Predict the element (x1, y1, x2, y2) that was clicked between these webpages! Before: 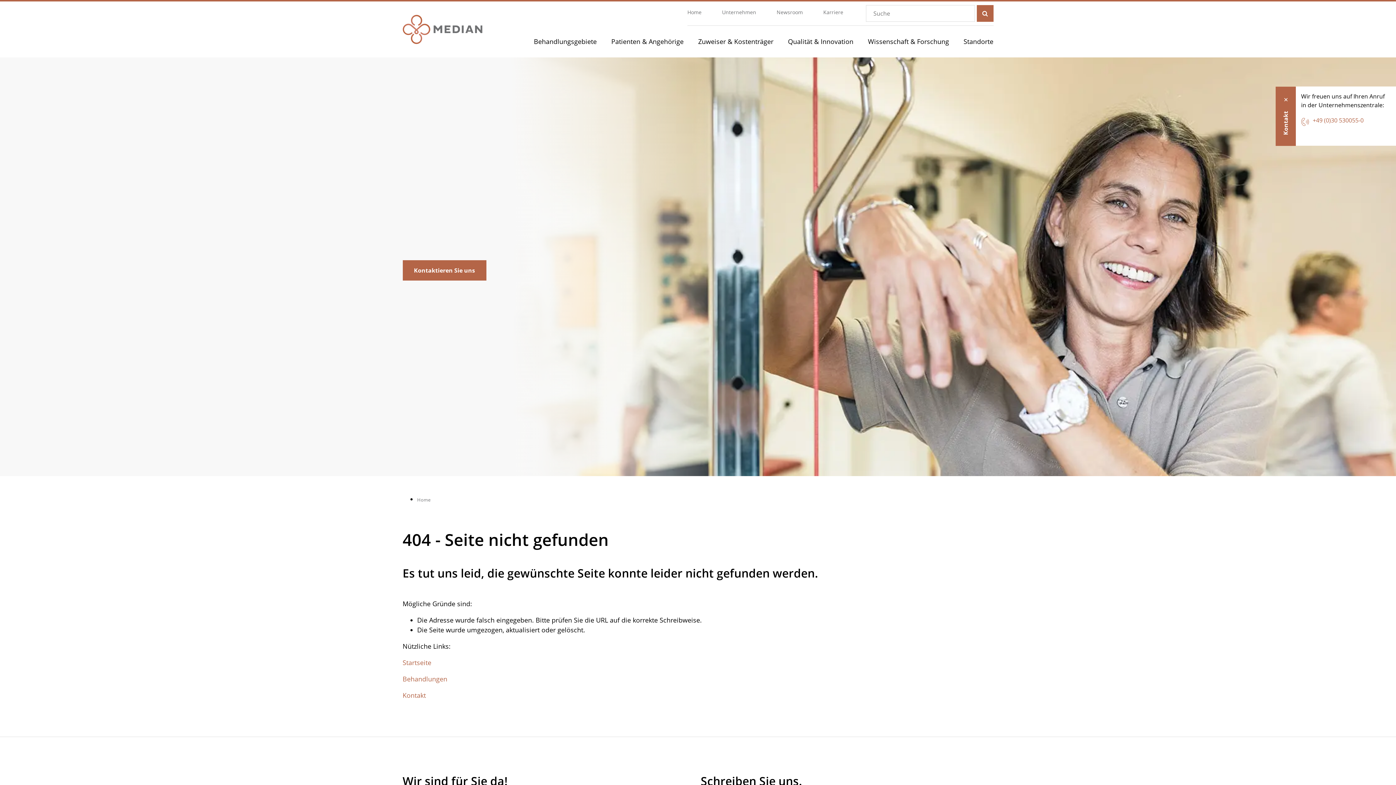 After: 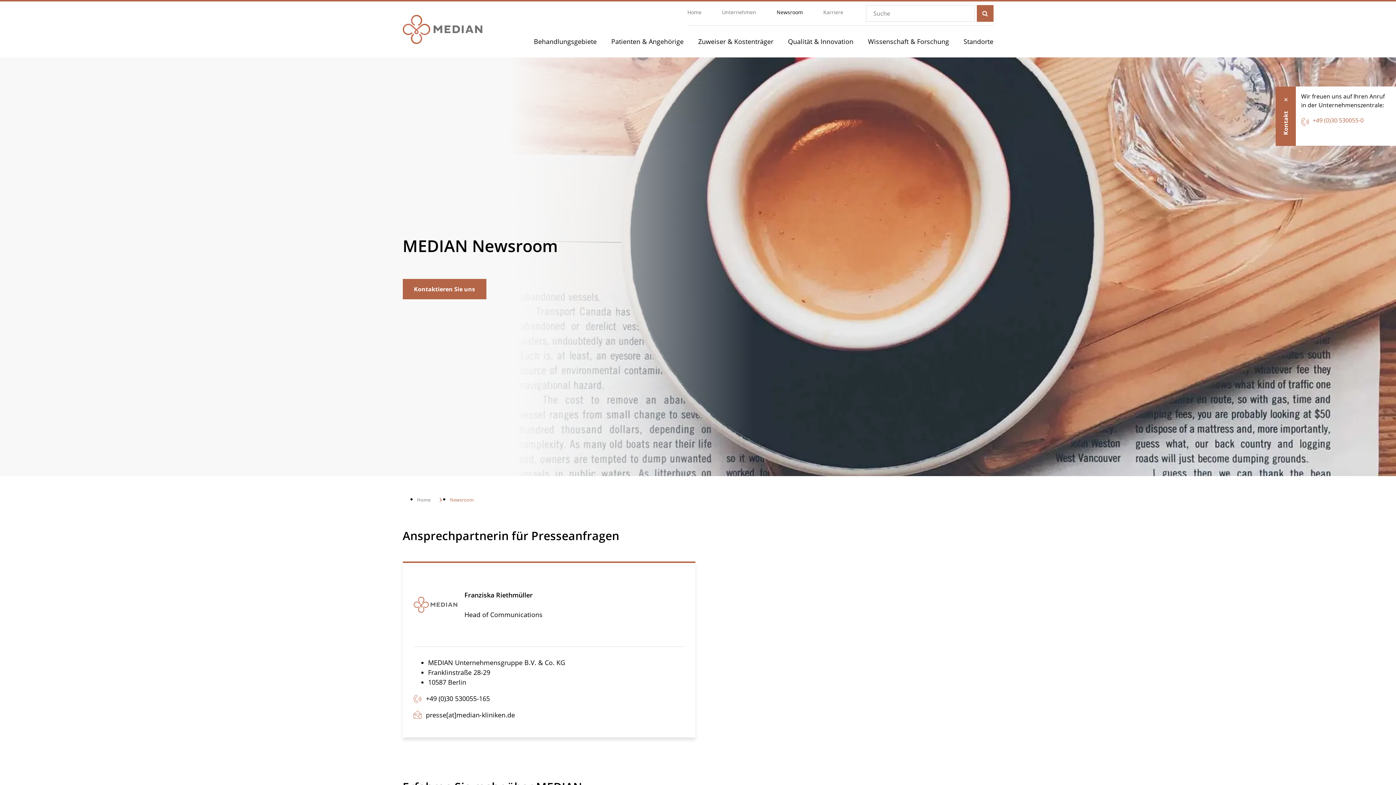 Action: label: Newsroom bbox: (766, 5, 813, 19)